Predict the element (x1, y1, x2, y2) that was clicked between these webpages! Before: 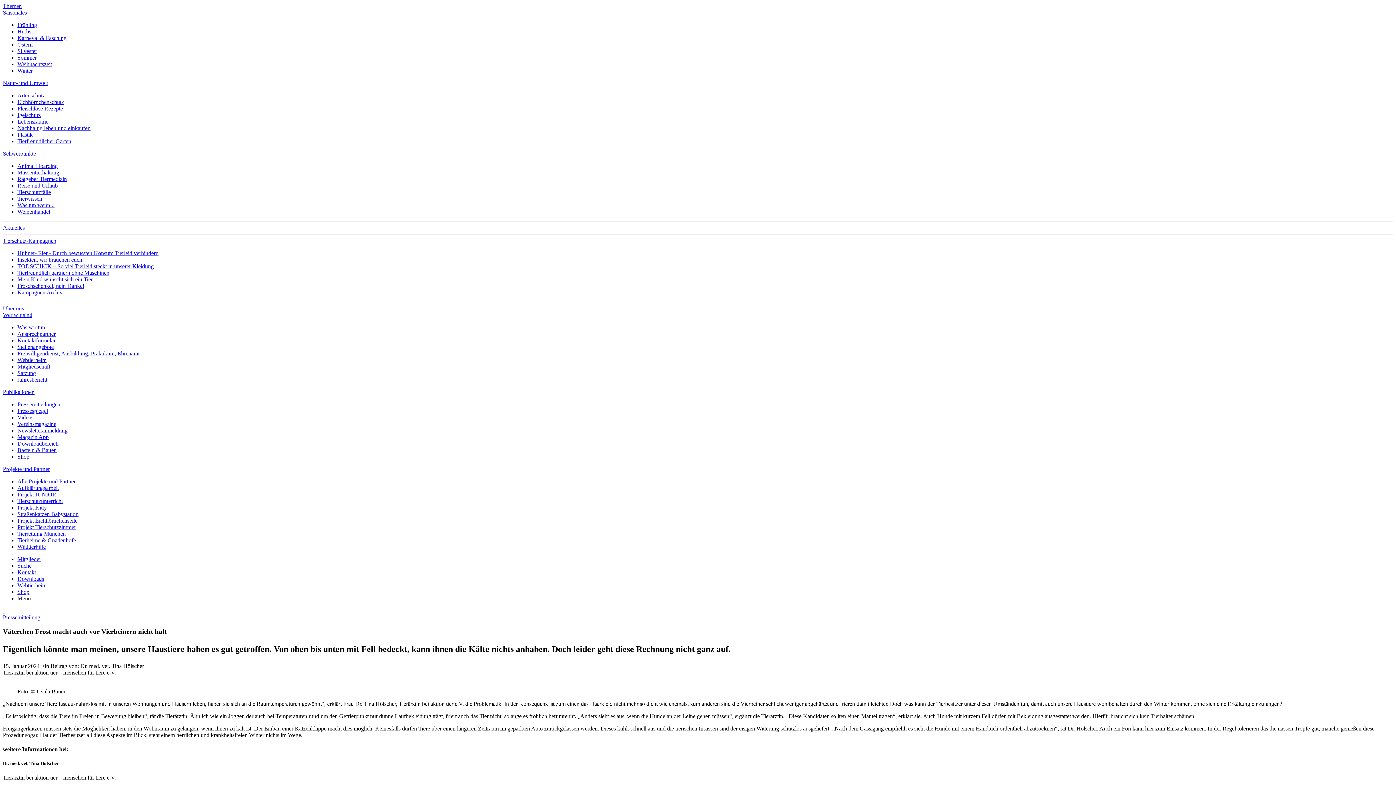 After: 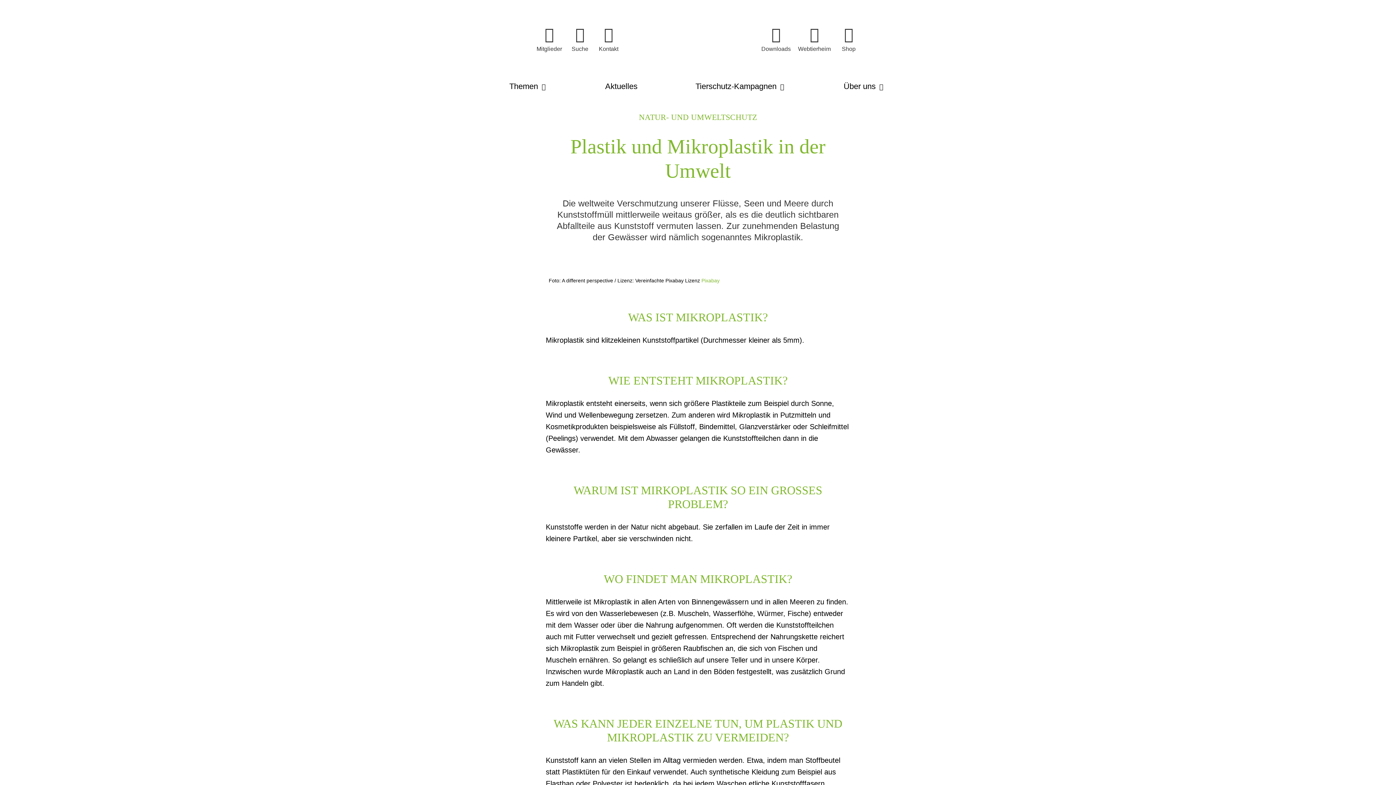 Action: label: Plastik bbox: (17, 131, 32, 137)